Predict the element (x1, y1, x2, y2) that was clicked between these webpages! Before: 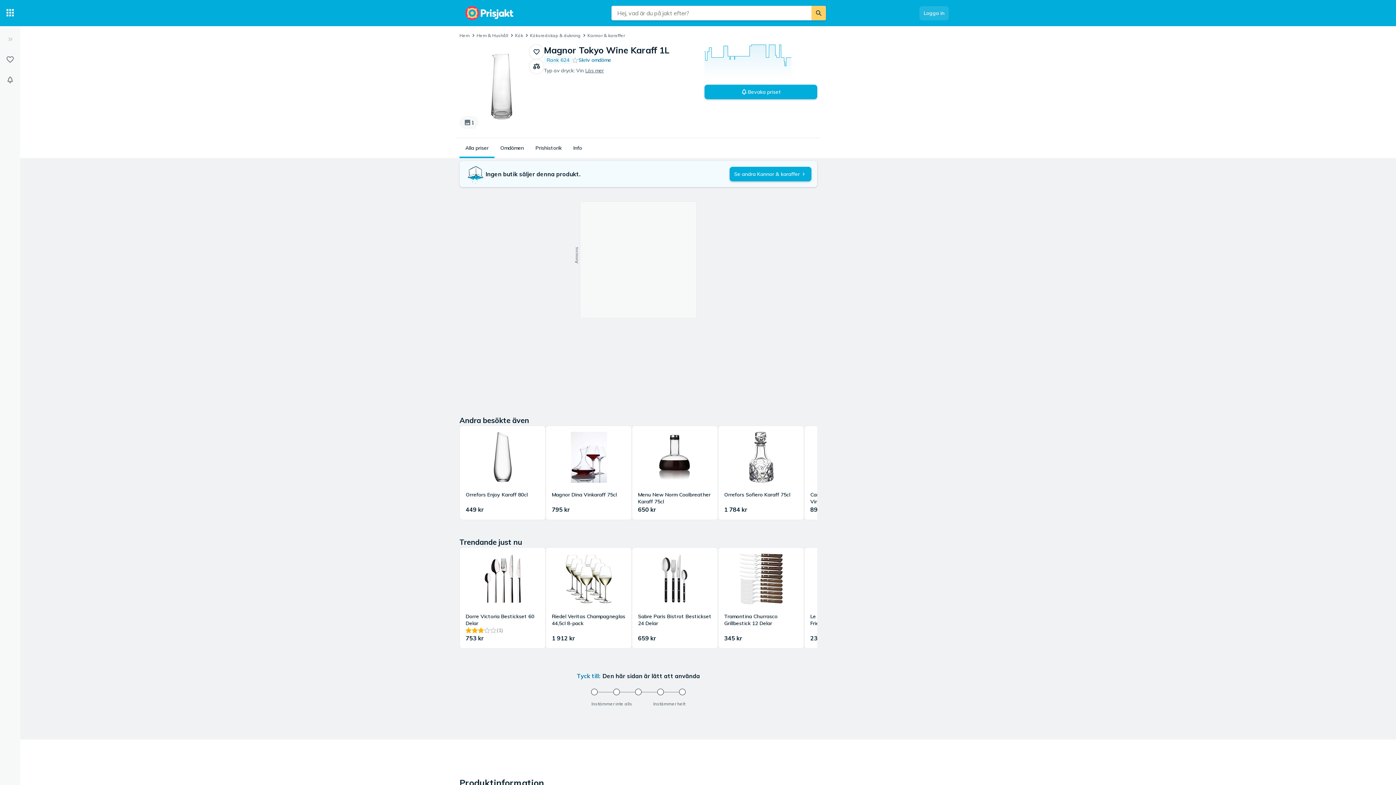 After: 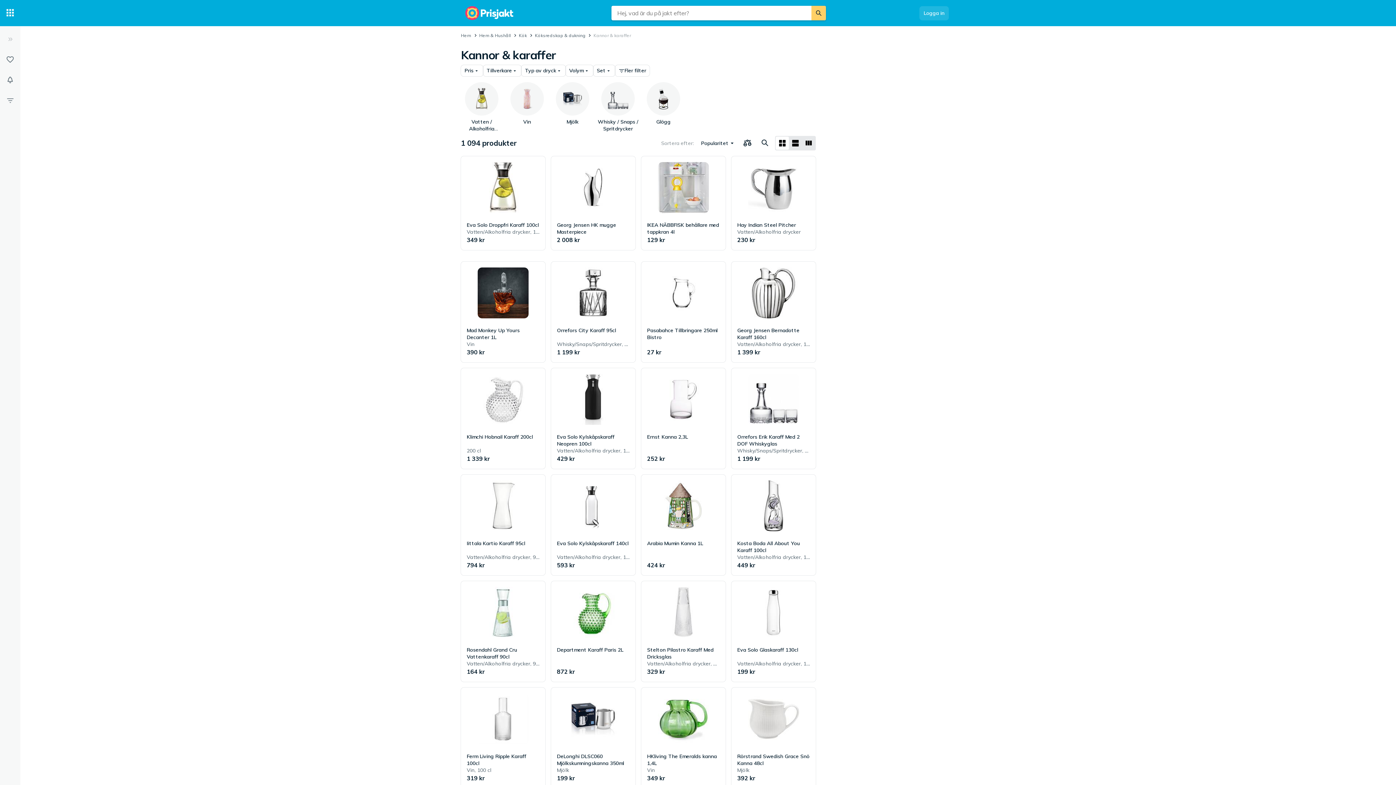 Action: label: Kannor & karaffer bbox: (587, 32, 625, 38)